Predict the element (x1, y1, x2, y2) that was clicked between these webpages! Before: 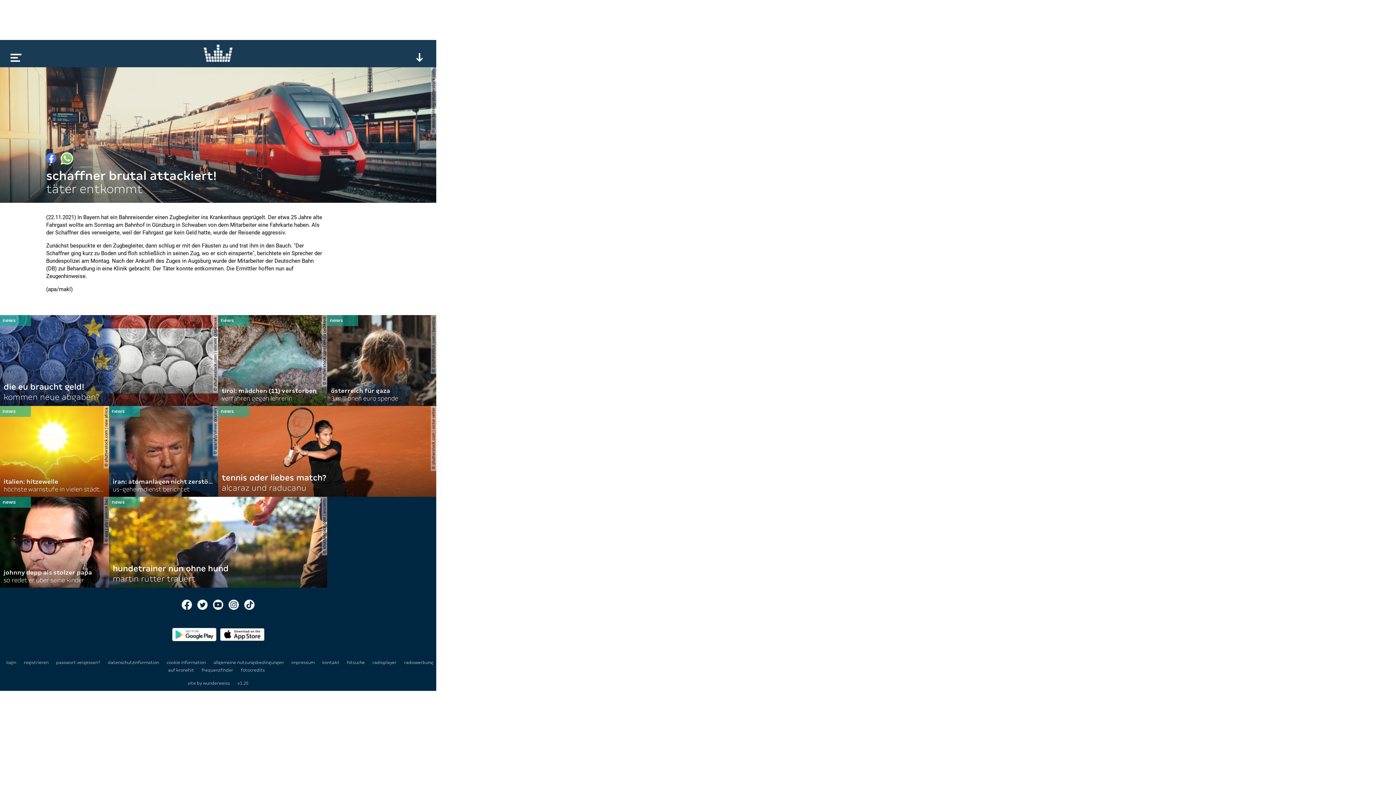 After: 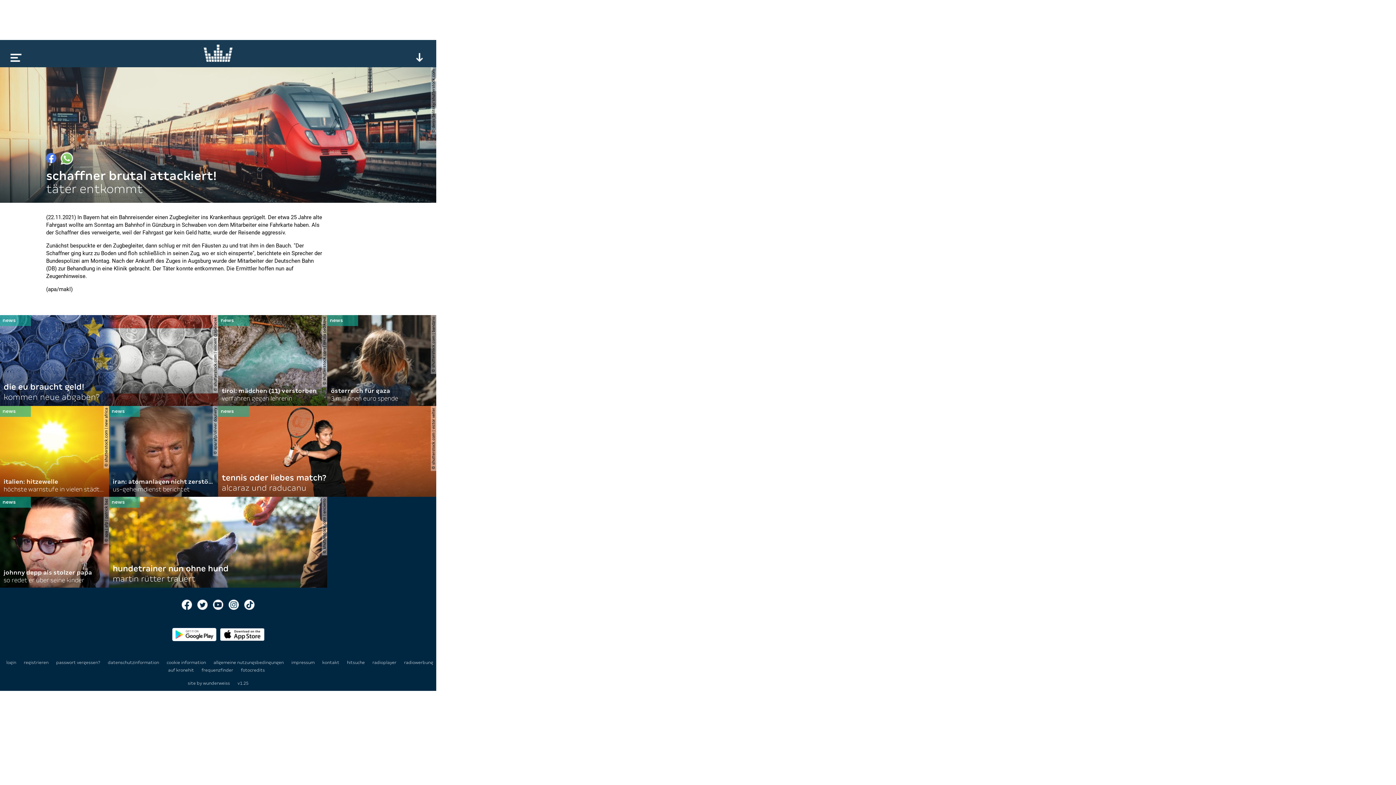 Action: bbox: (372, 660, 397, 665) label: radioplayer 